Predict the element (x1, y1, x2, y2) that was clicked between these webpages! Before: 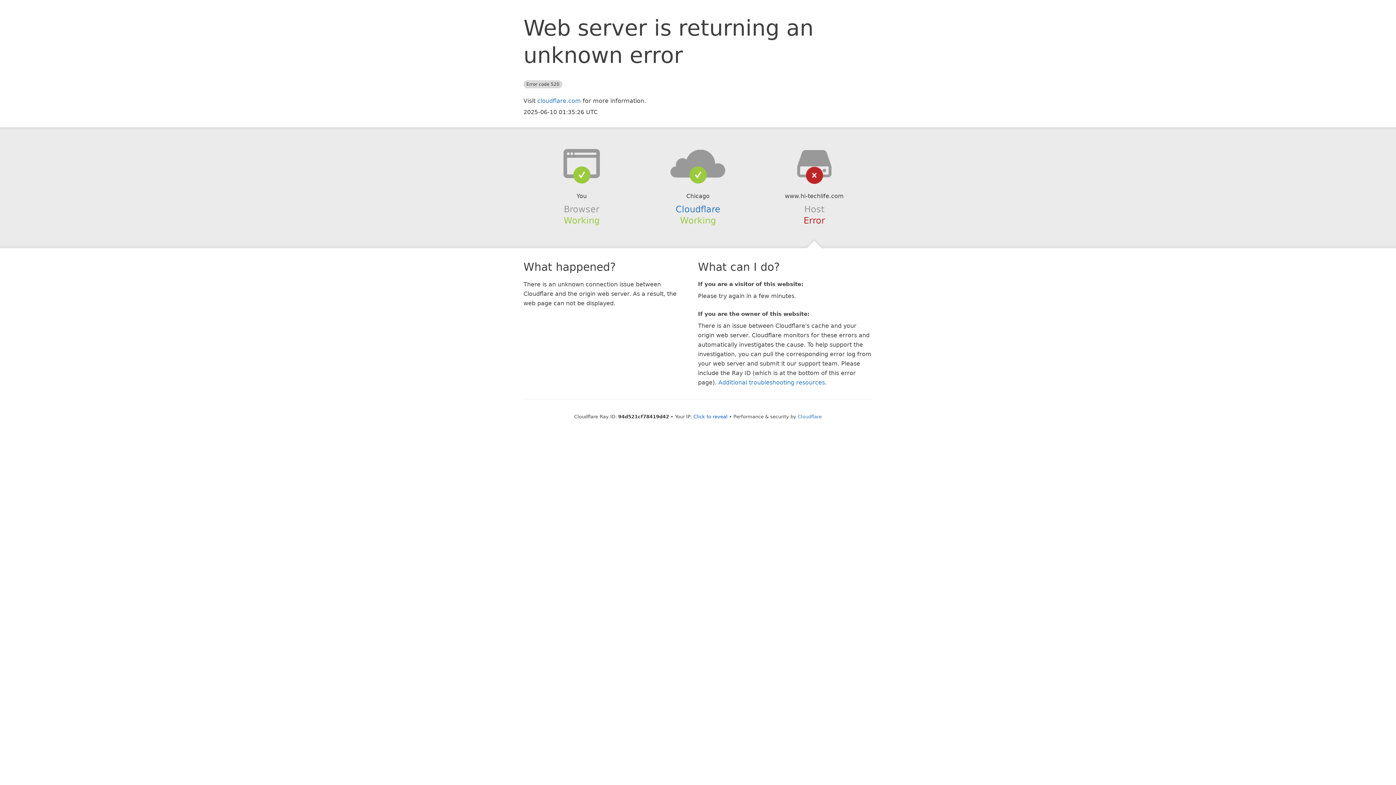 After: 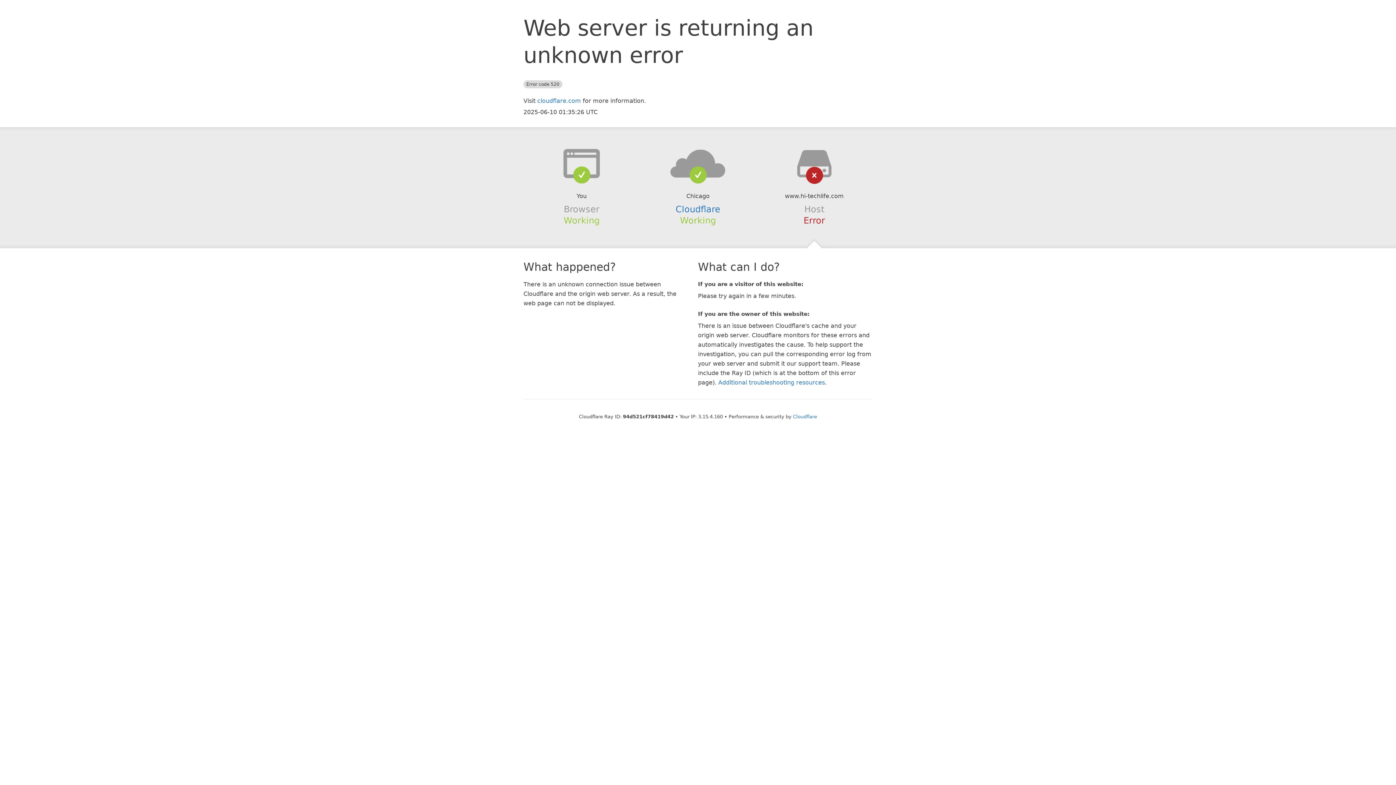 Action: label: Click to reveal bbox: (693, 414, 727, 419)